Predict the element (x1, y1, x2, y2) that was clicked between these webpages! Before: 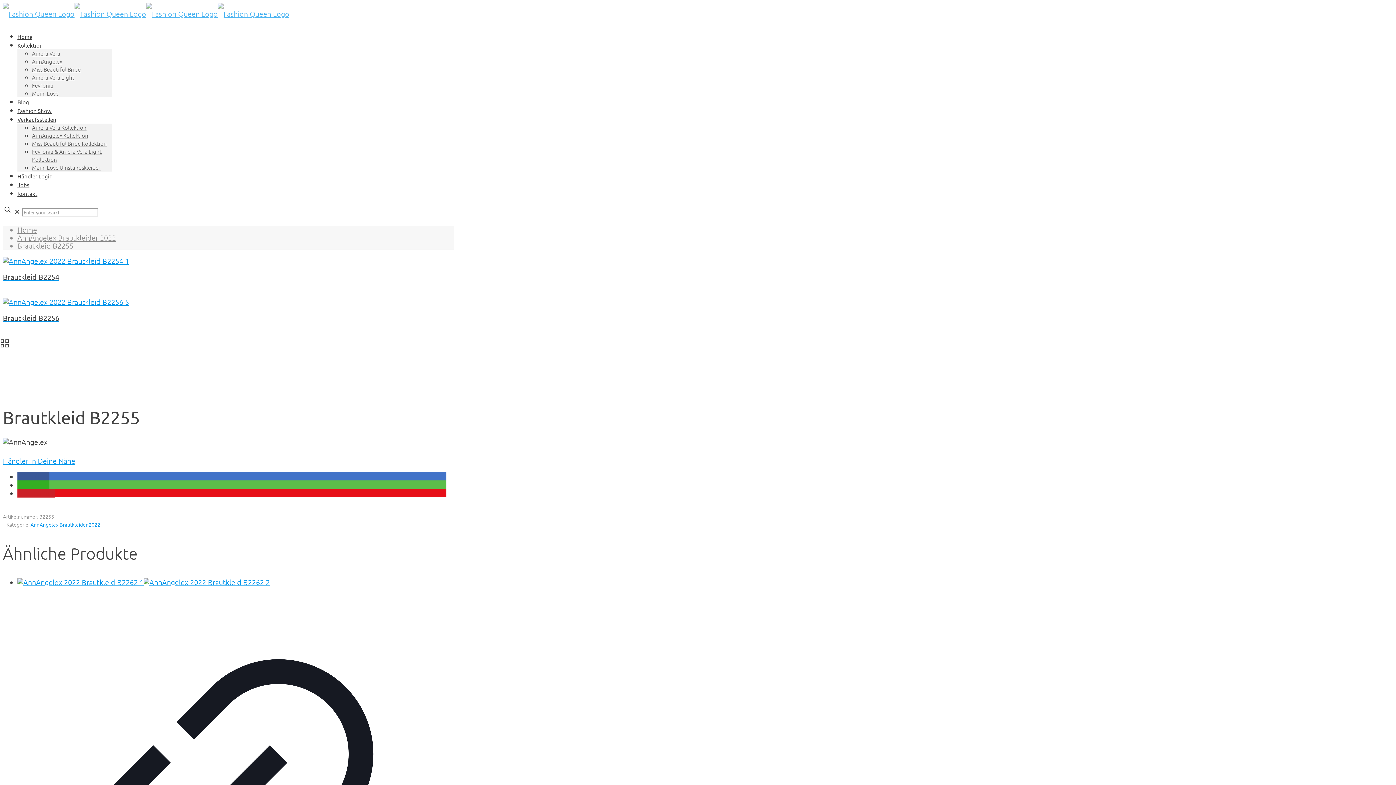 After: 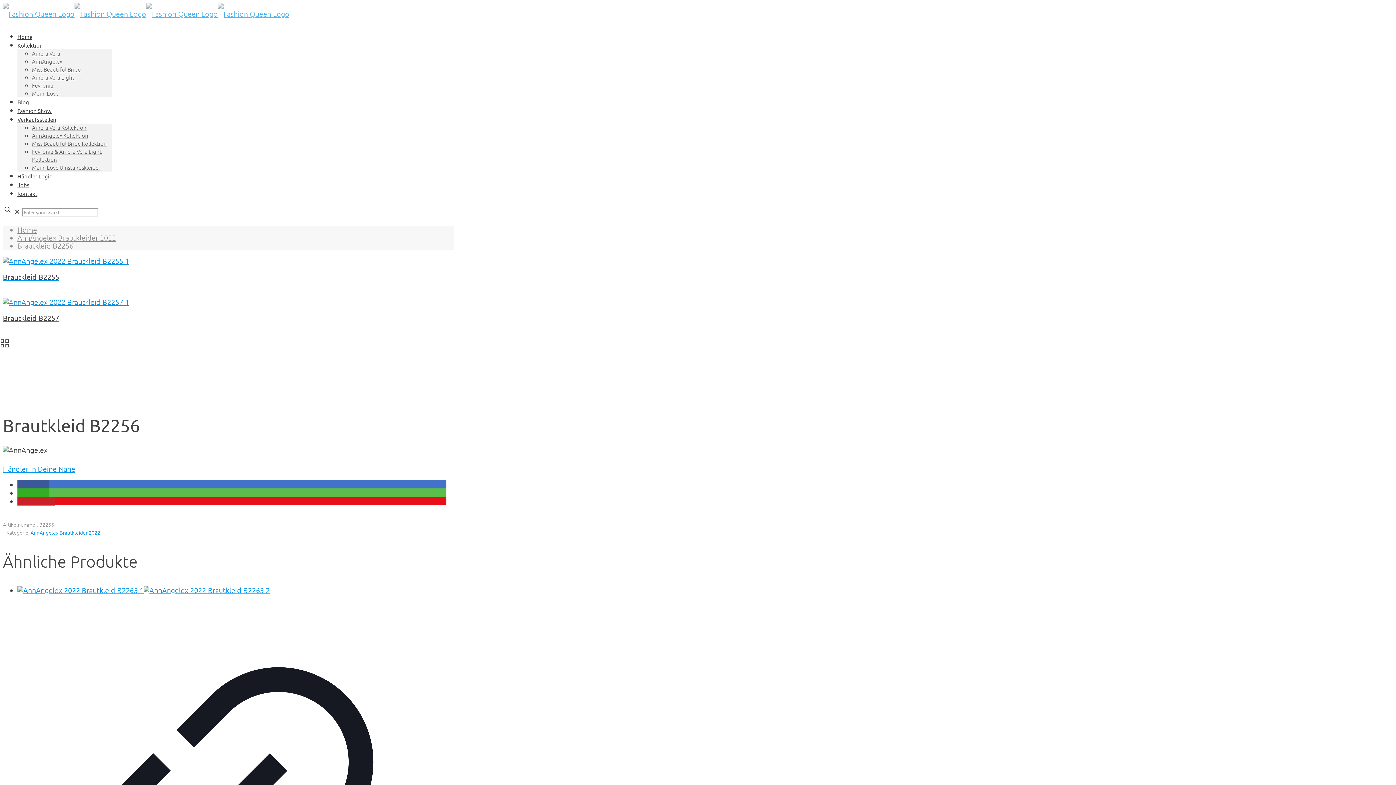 Action: label: Brautkleid B2256 bbox: (2, 298, 446, 322)